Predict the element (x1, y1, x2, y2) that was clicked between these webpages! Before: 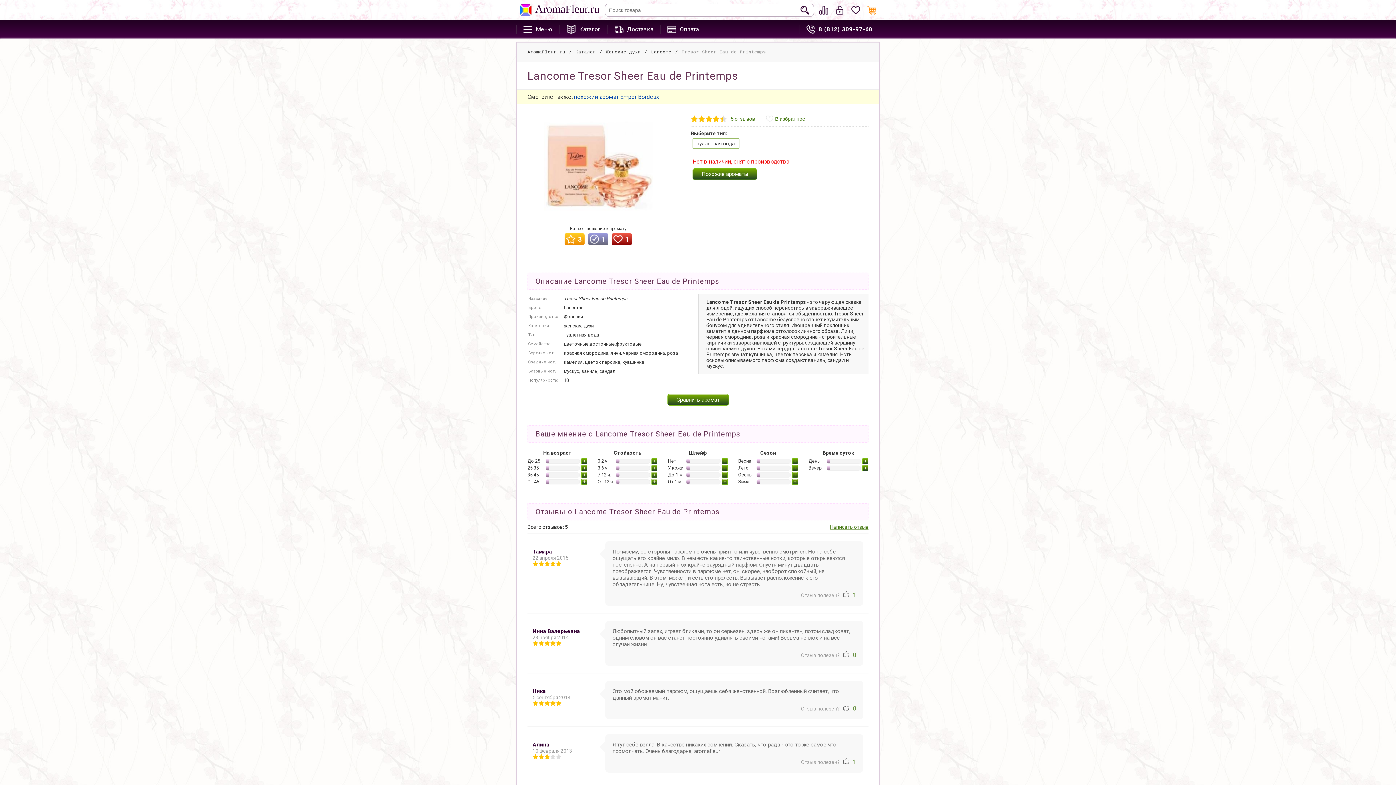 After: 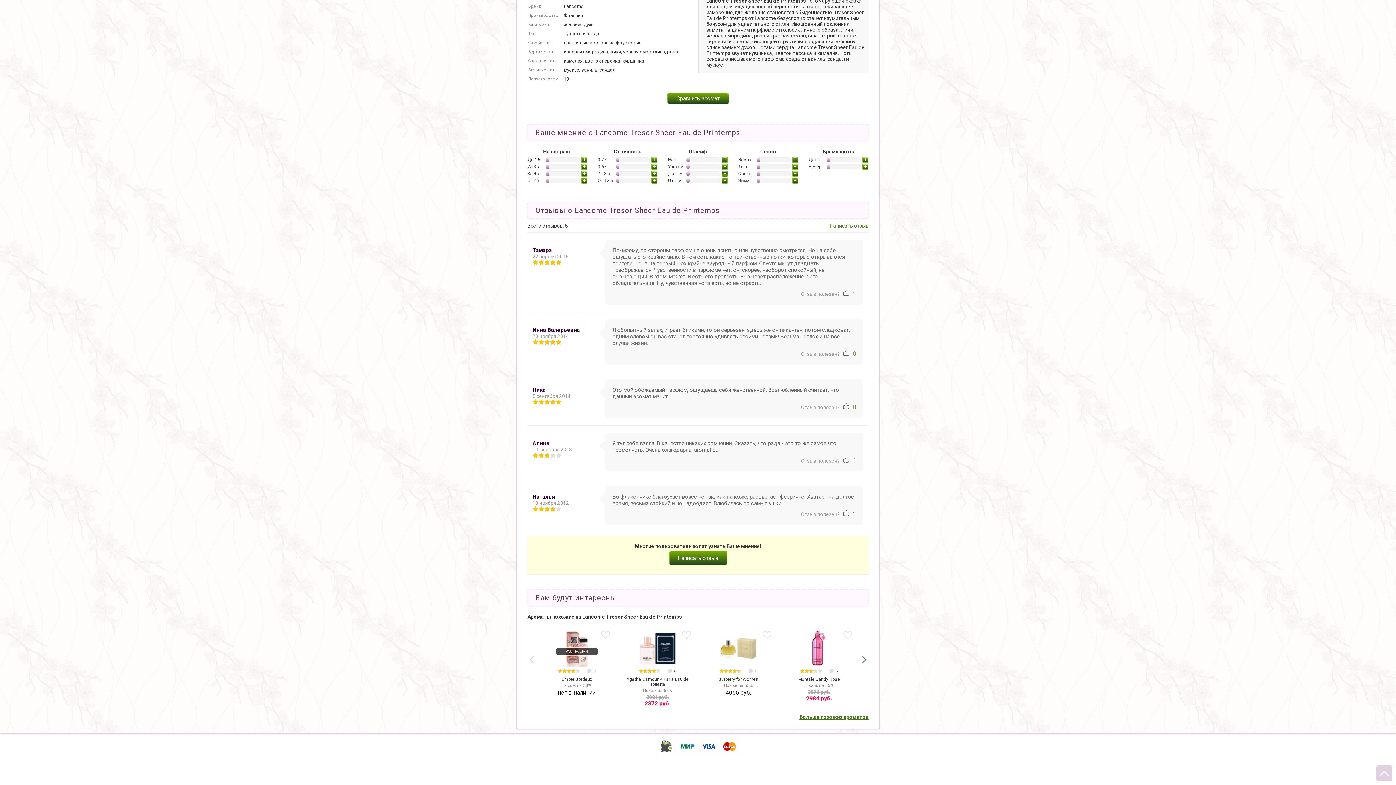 Action: bbox: (692, 168, 757, 180) label: Похожие ароматы